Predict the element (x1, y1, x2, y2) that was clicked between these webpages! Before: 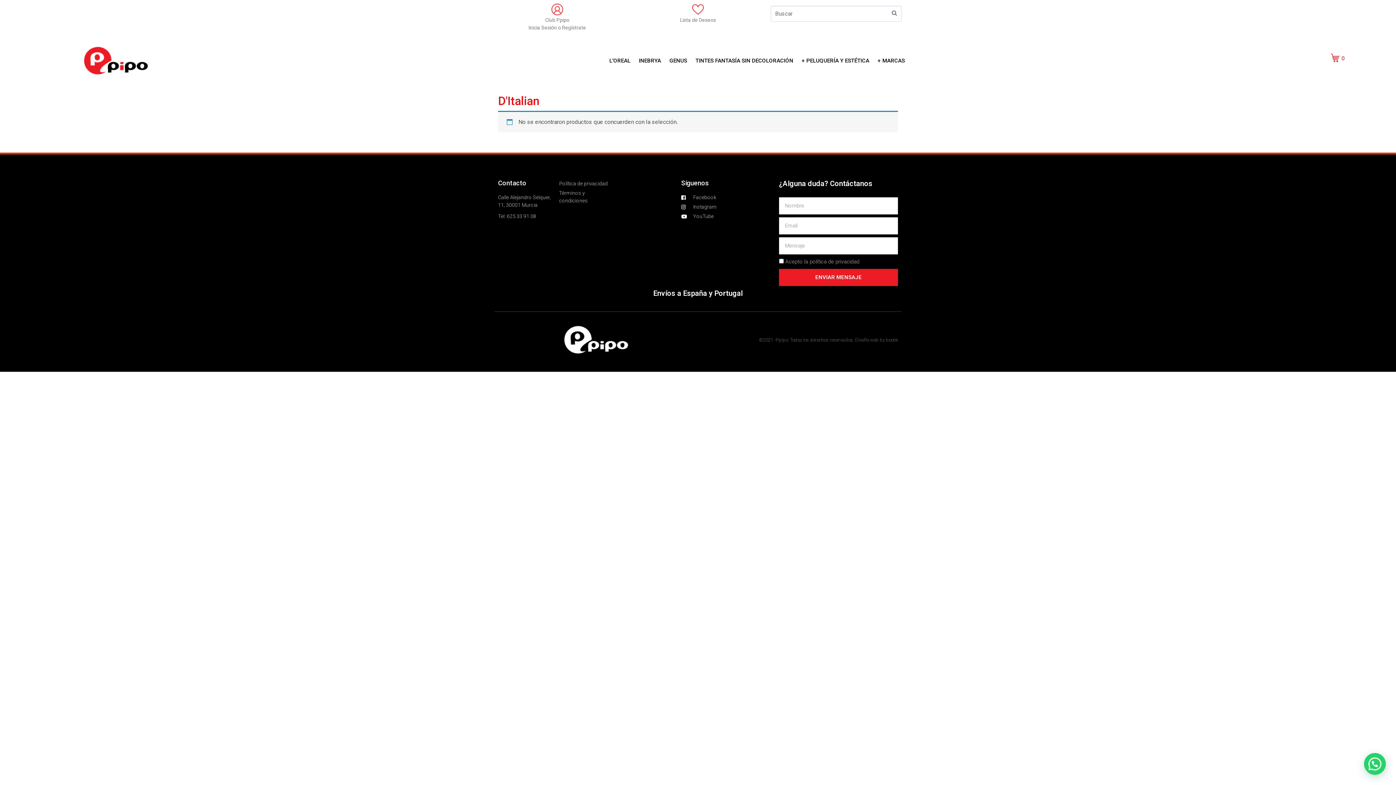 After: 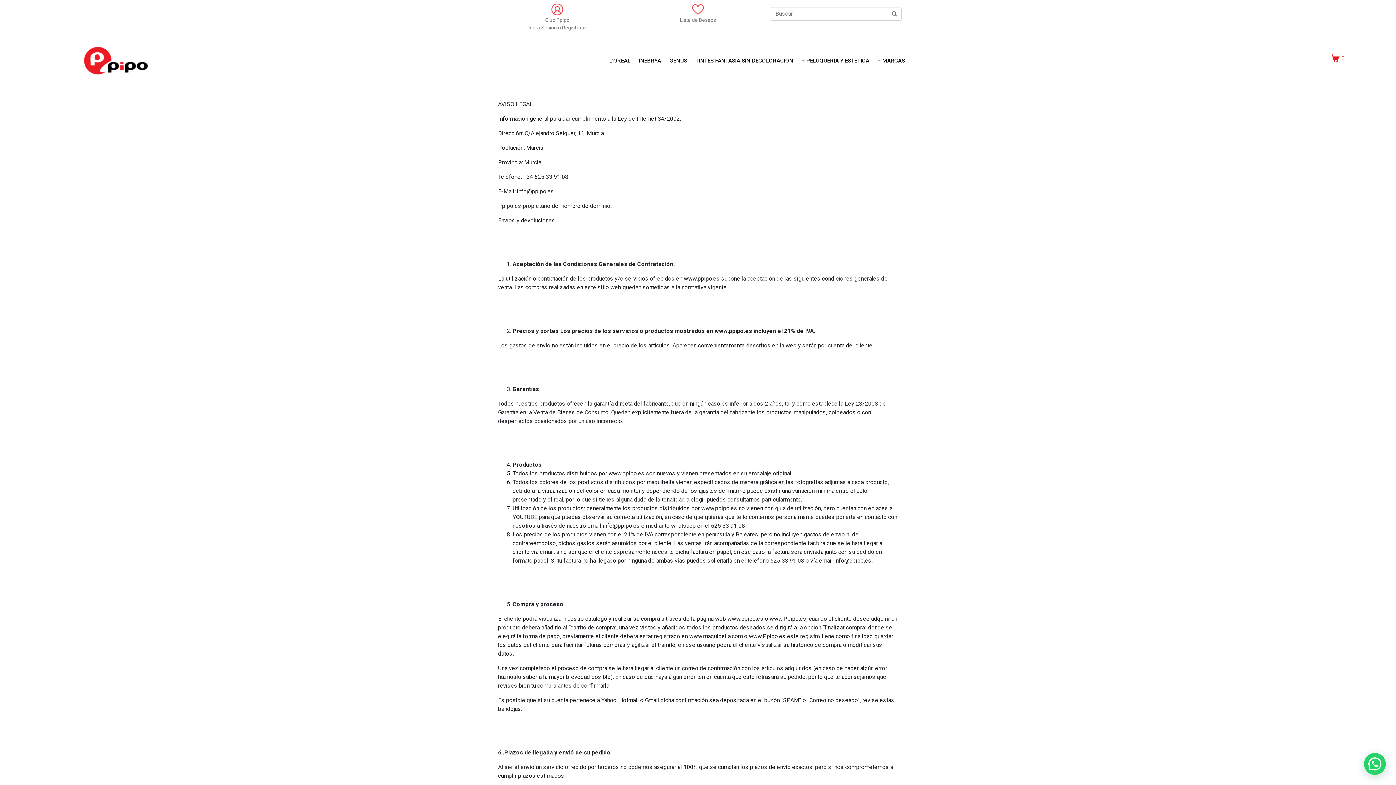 Action: bbox: (559, 189, 613, 204) label: Términos y condiciones